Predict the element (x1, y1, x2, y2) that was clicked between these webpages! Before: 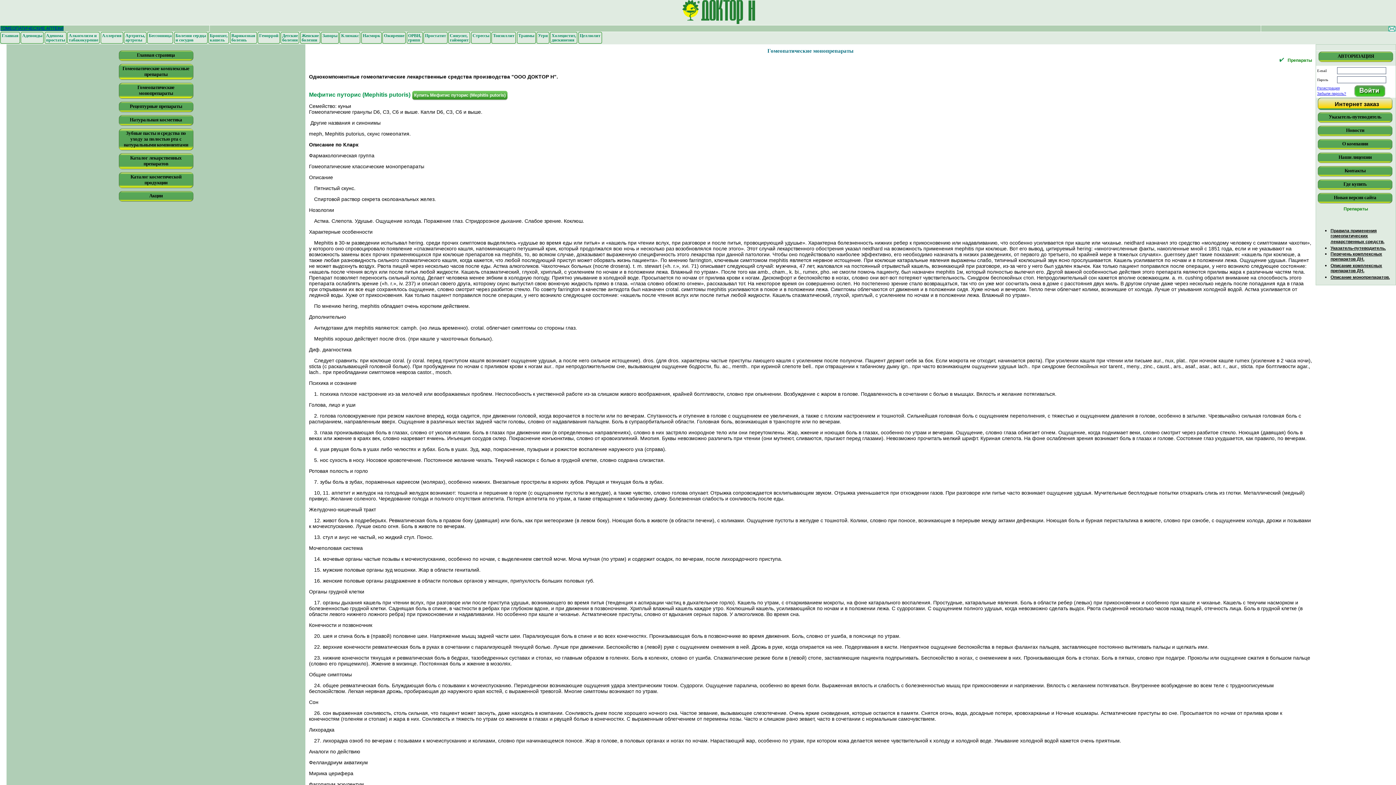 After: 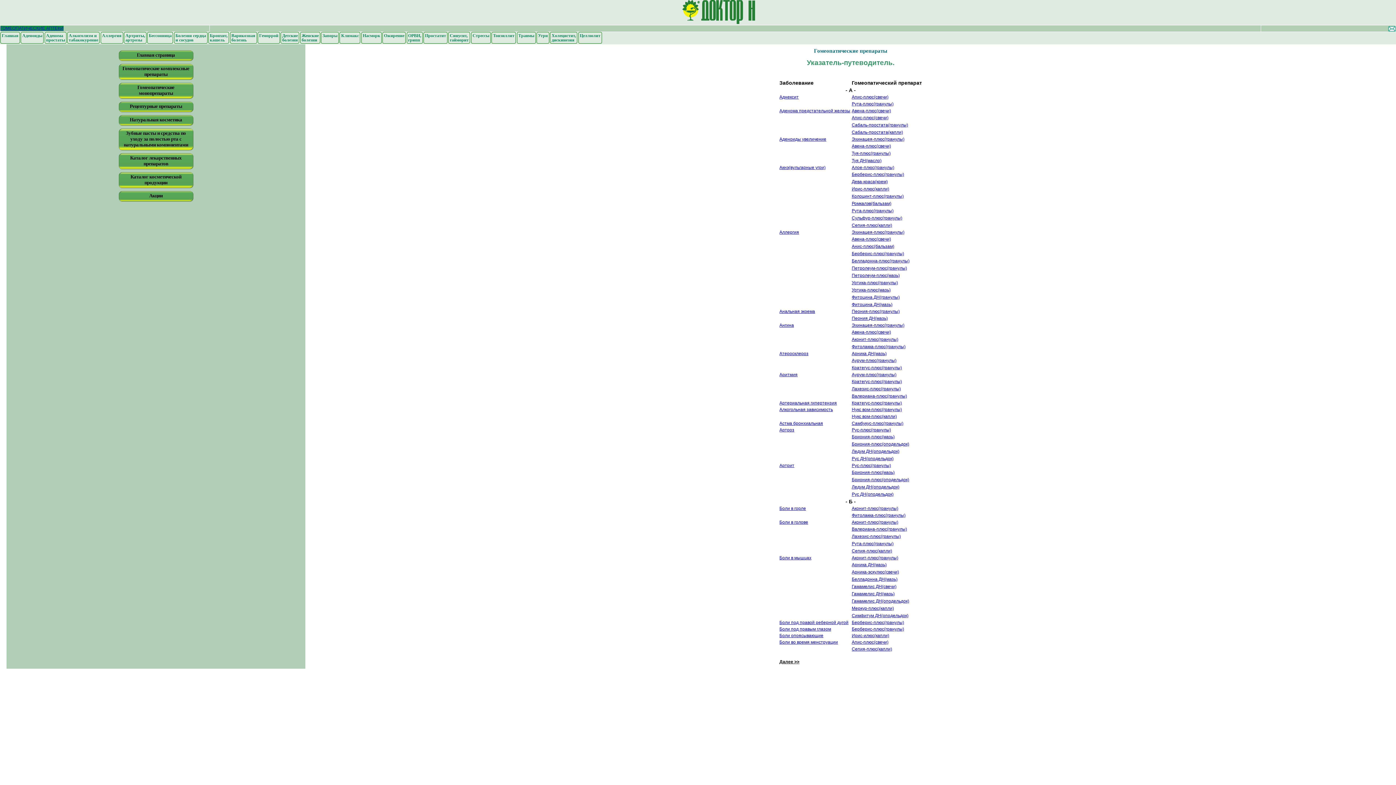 Action: bbox: (1318, 112, 1392, 122) label: Указатель-путеводитель